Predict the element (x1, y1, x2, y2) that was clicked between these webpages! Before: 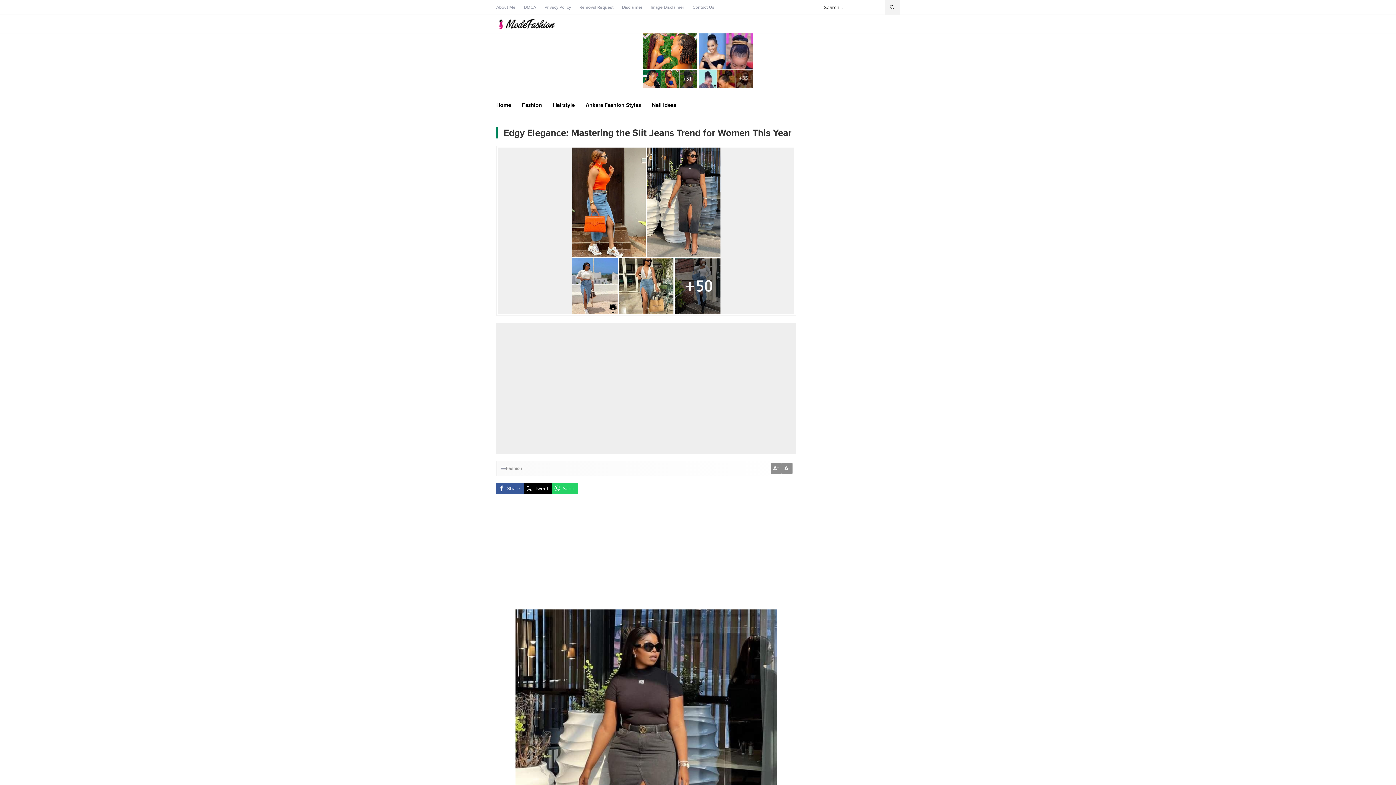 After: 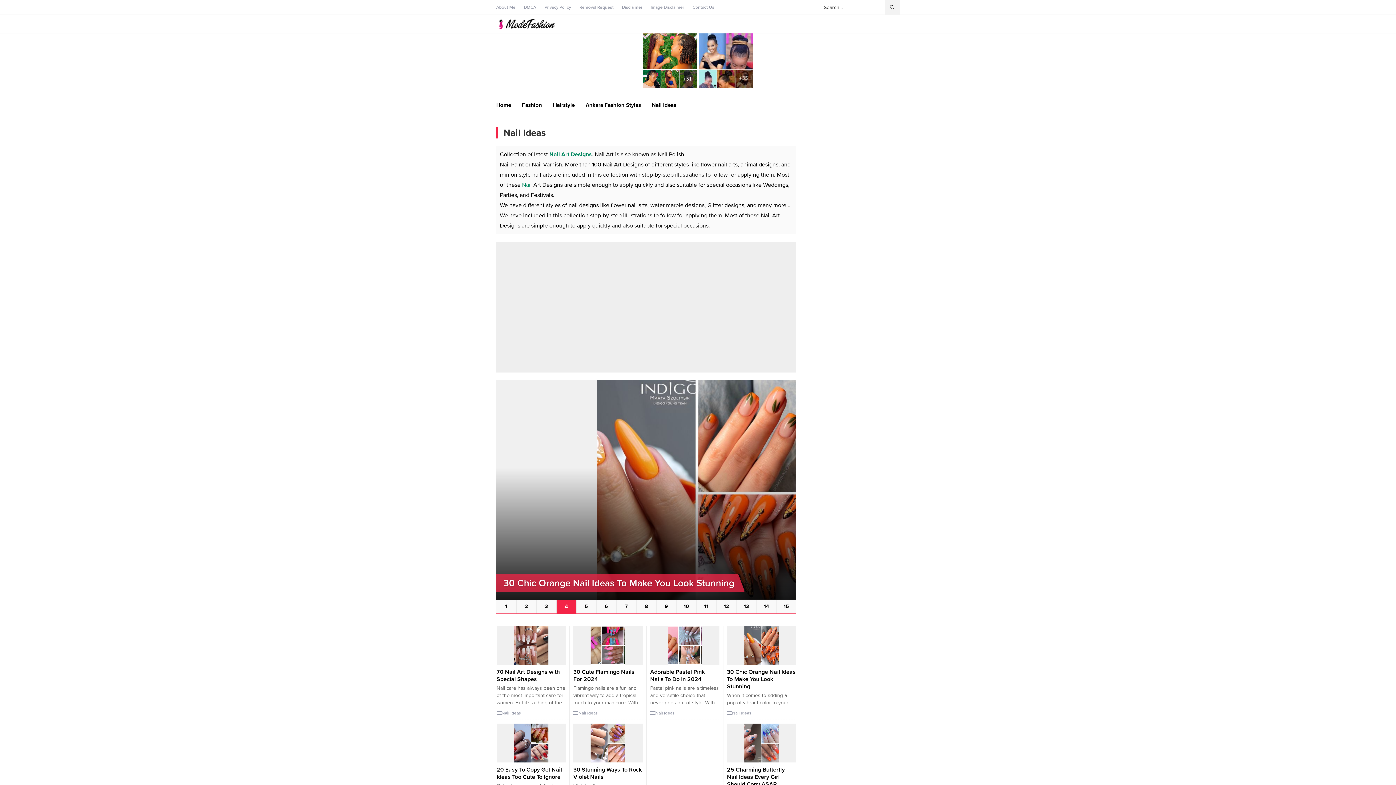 Action: bbox: (652, 94, 676, 116) label: Nail Ideas